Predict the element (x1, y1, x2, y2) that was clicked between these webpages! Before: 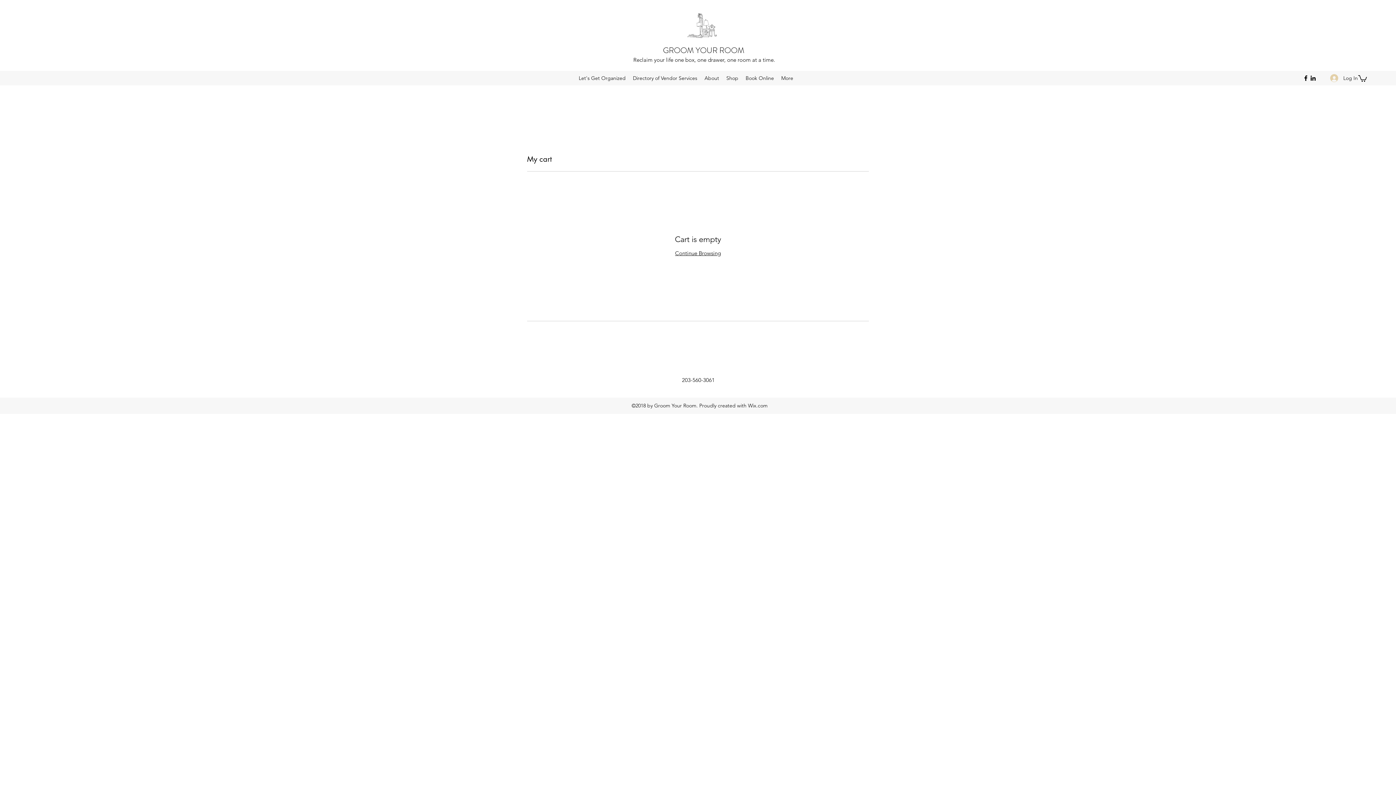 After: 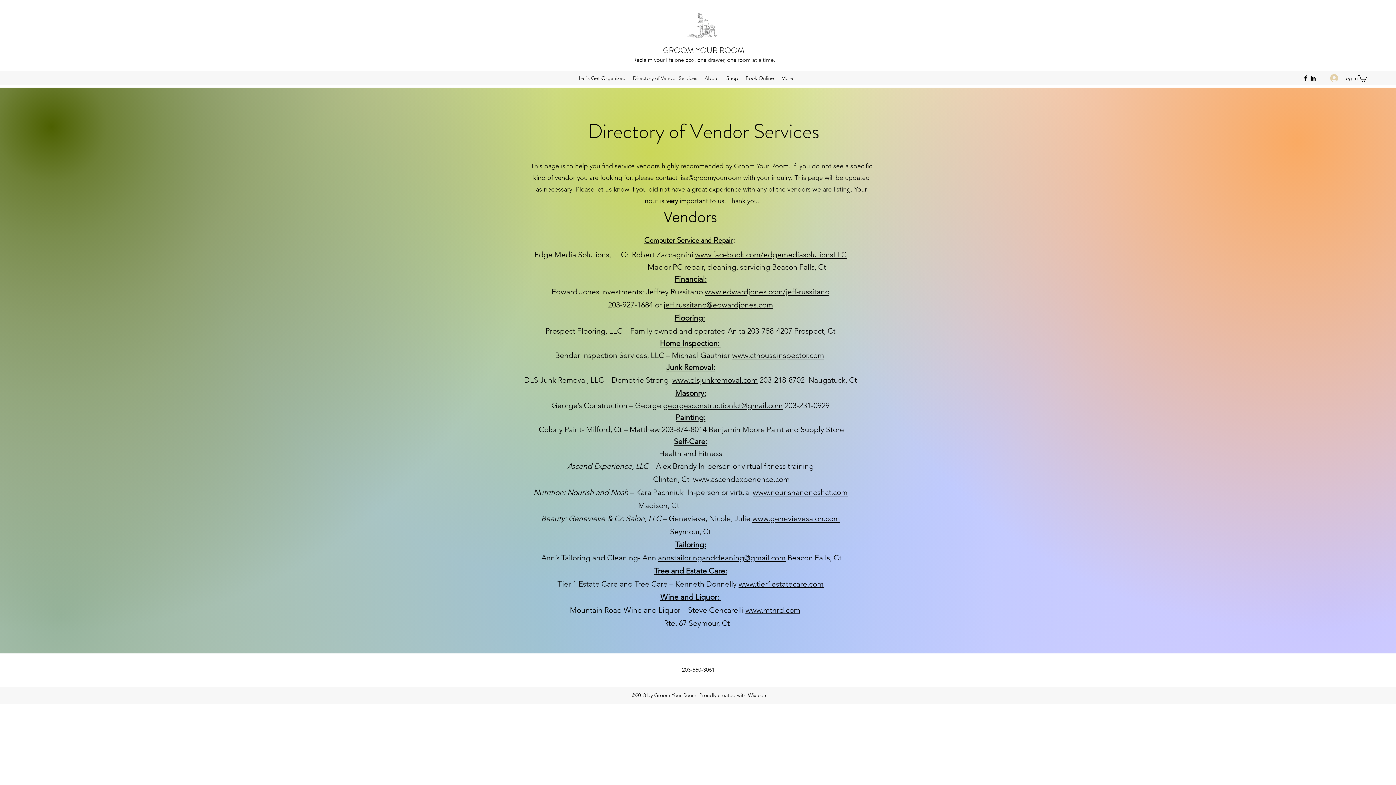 Action: bbox: (629, 72, 701, 83) label: Directory of Vendor Services